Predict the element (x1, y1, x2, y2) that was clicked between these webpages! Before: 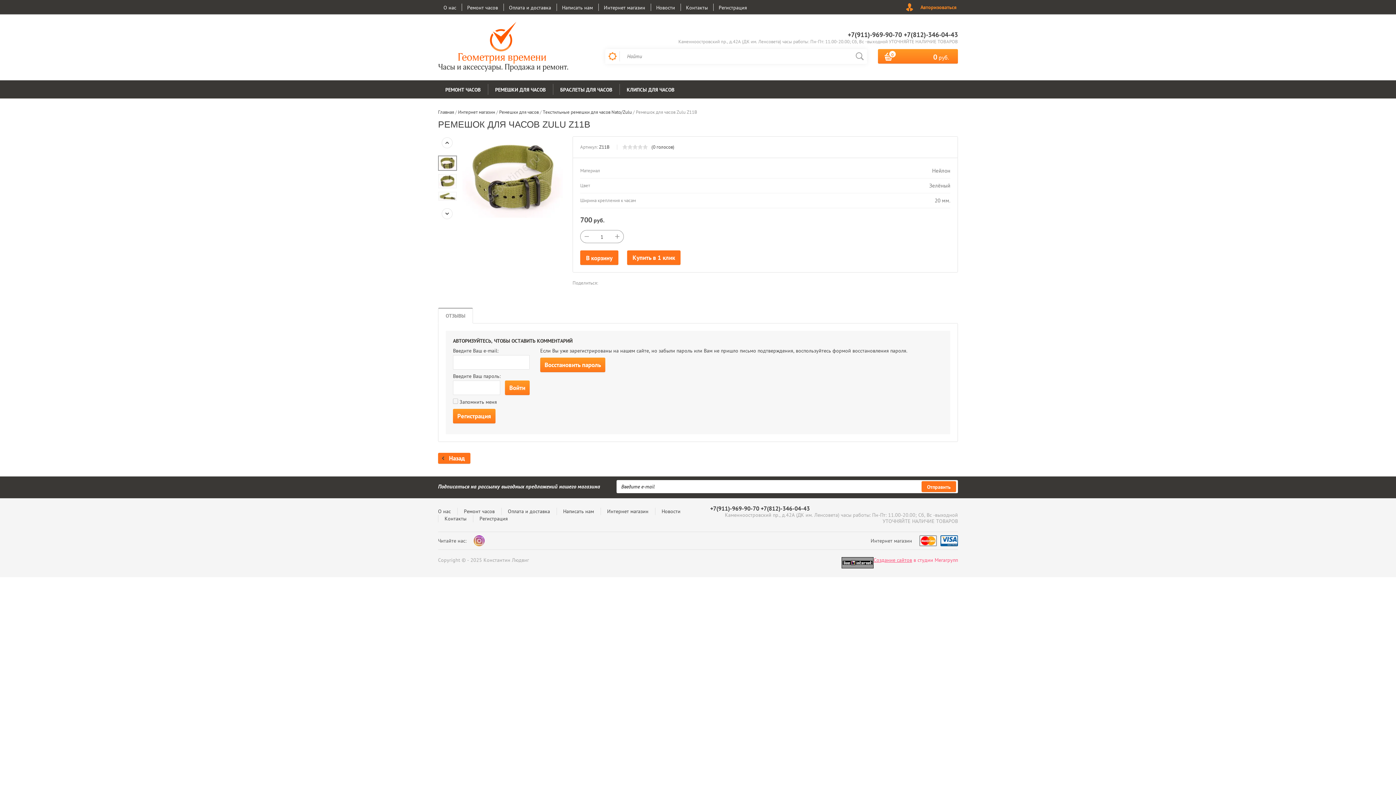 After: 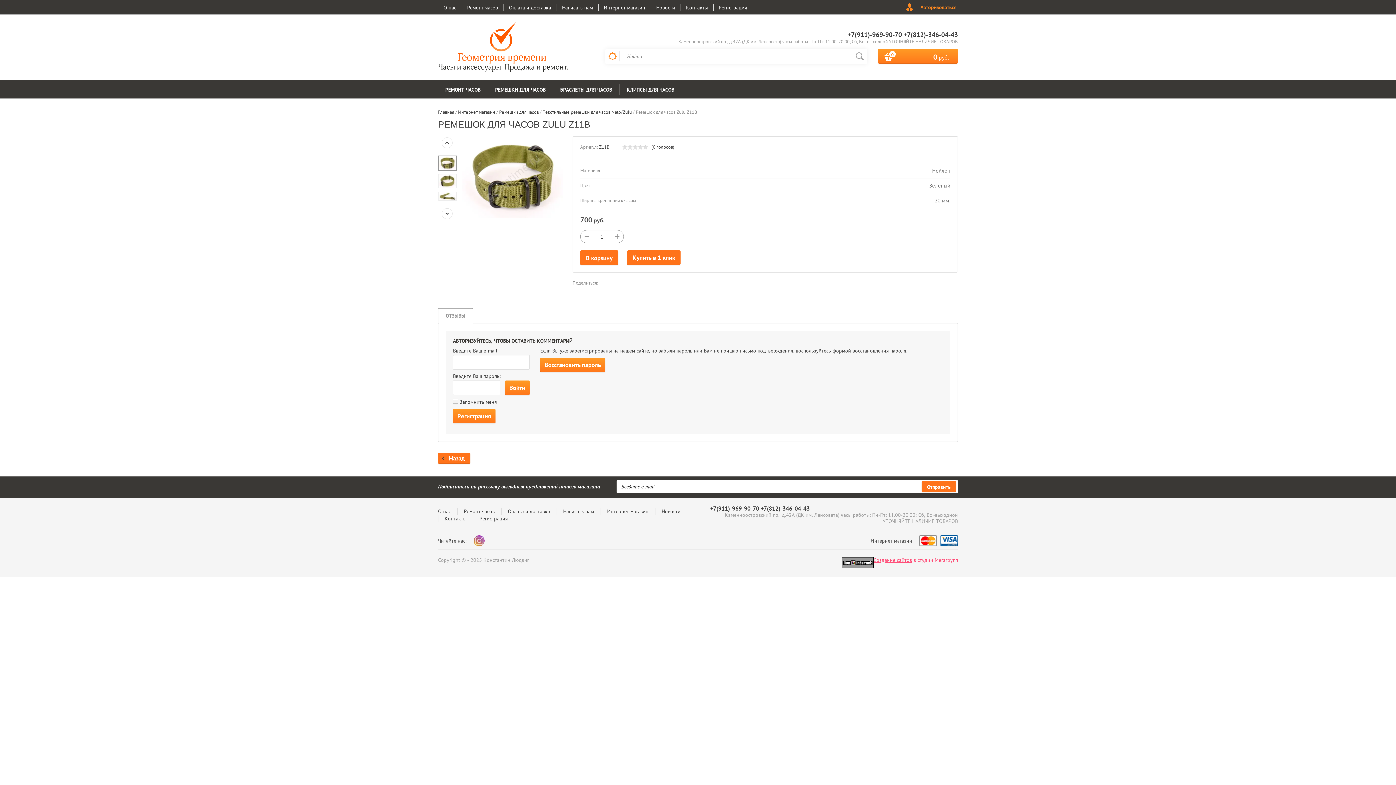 Action: bbox: (473, 535, 484, 546)